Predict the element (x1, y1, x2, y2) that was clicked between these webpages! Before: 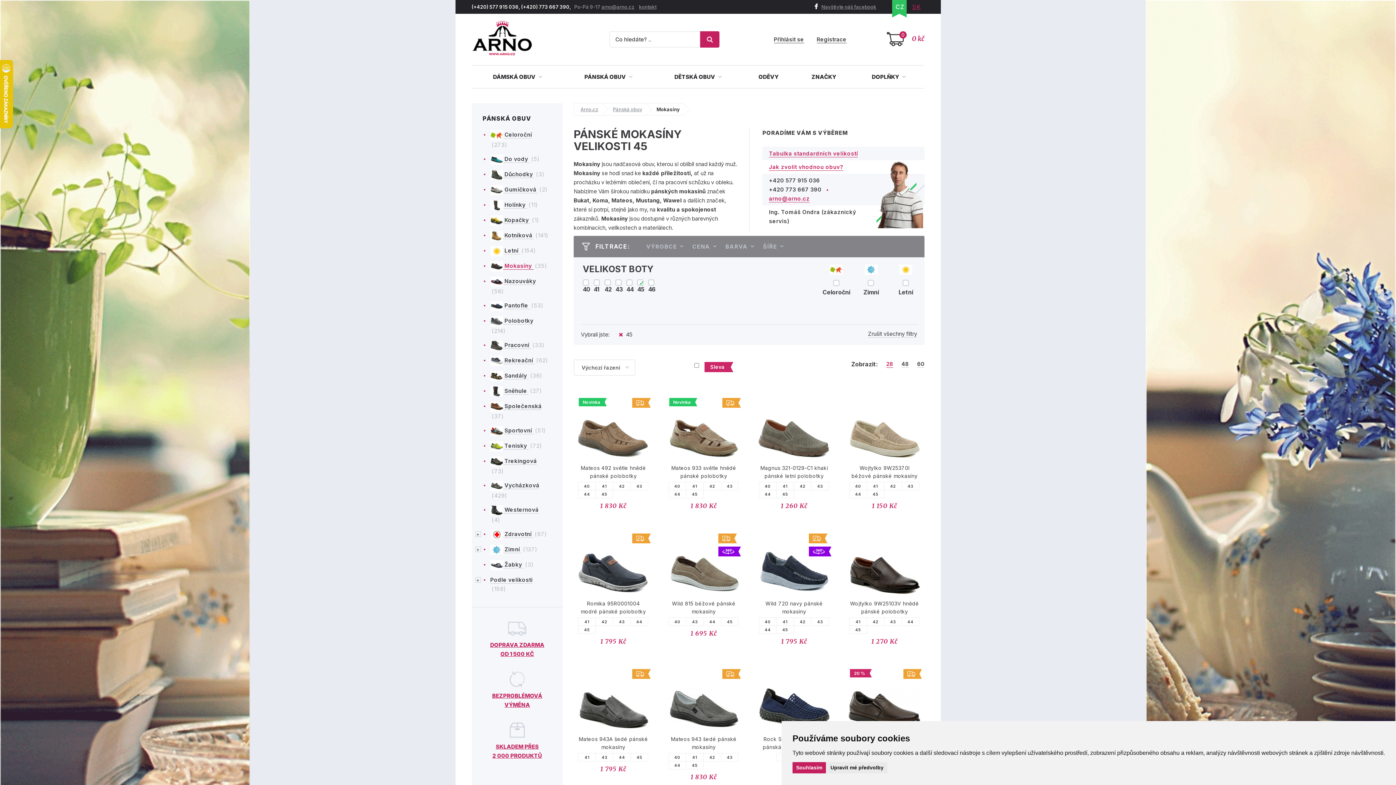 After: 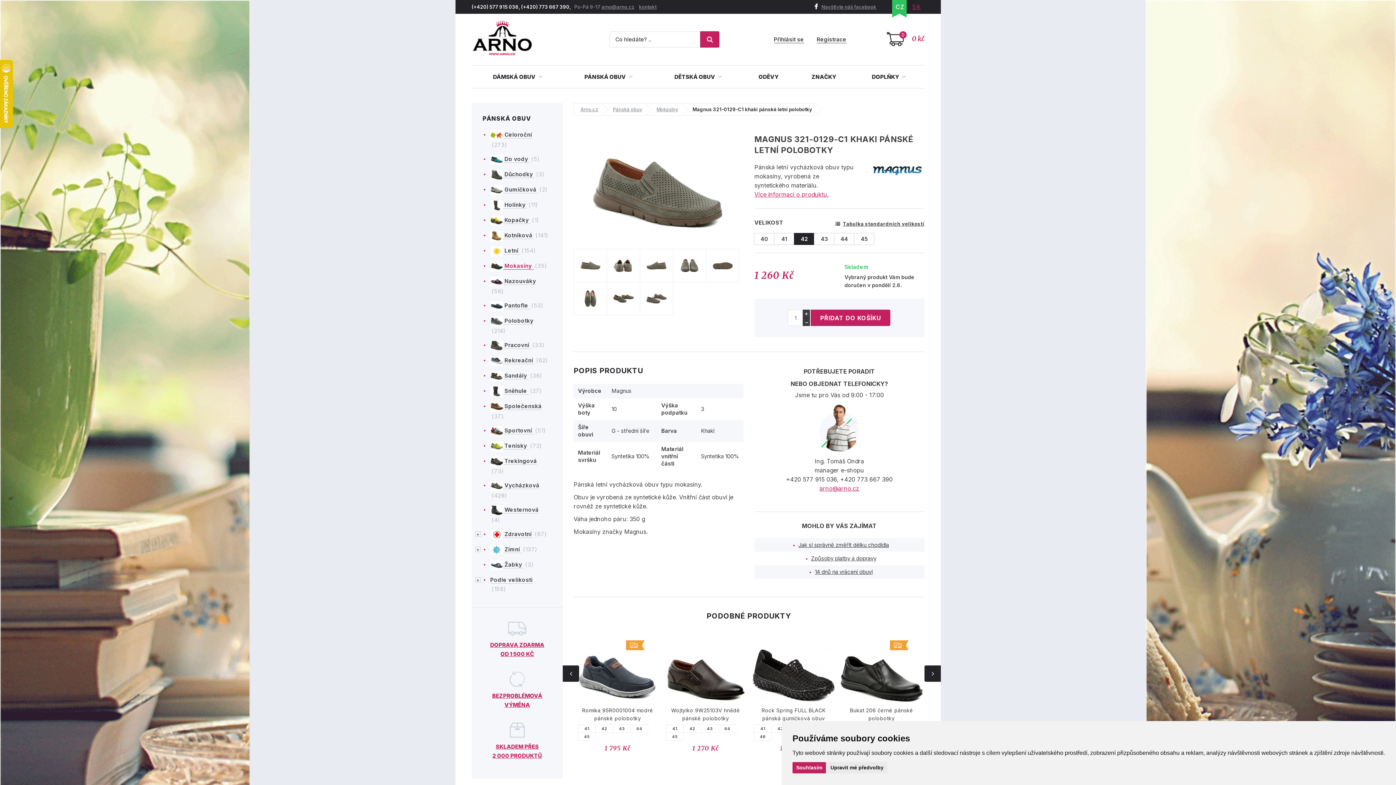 Action: label: 42 bbox: (793, 482, 811, 490)